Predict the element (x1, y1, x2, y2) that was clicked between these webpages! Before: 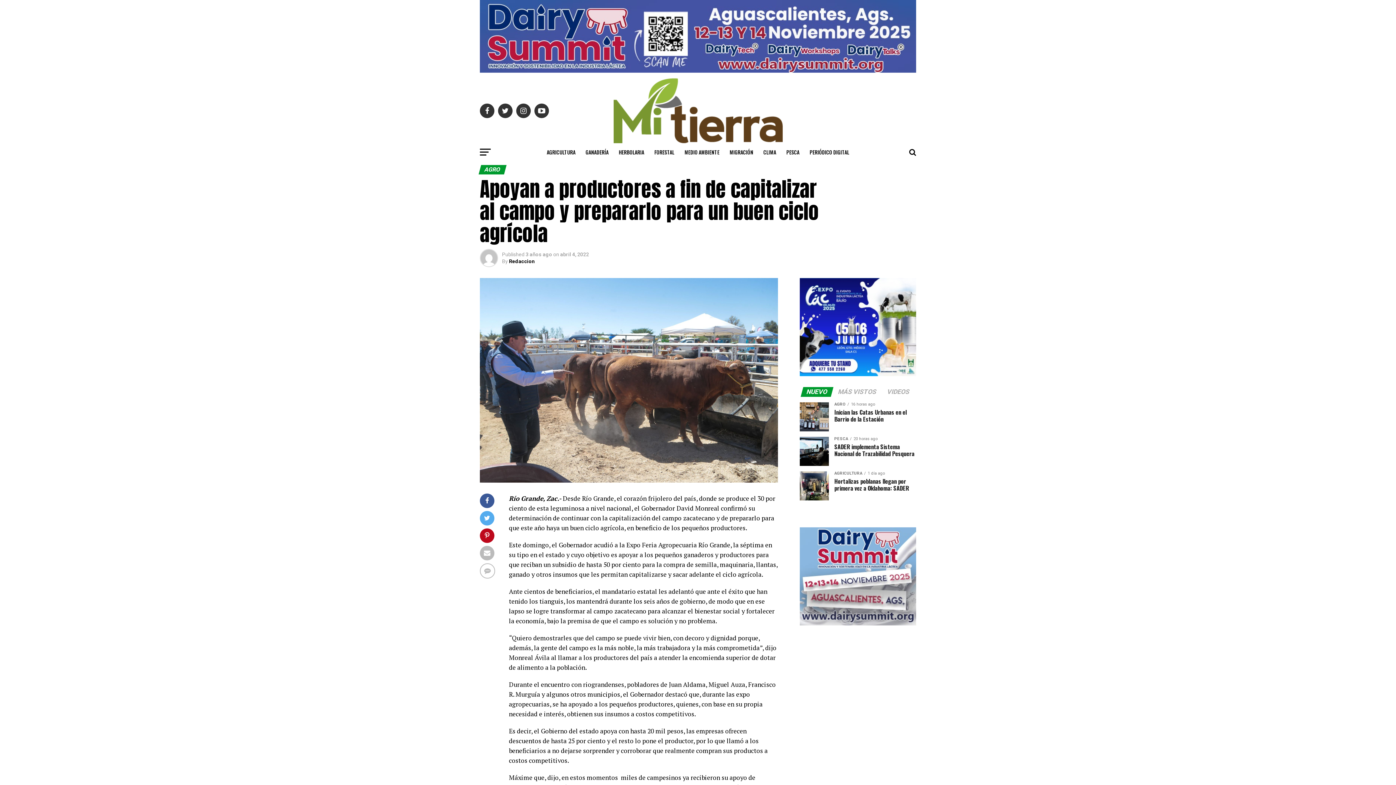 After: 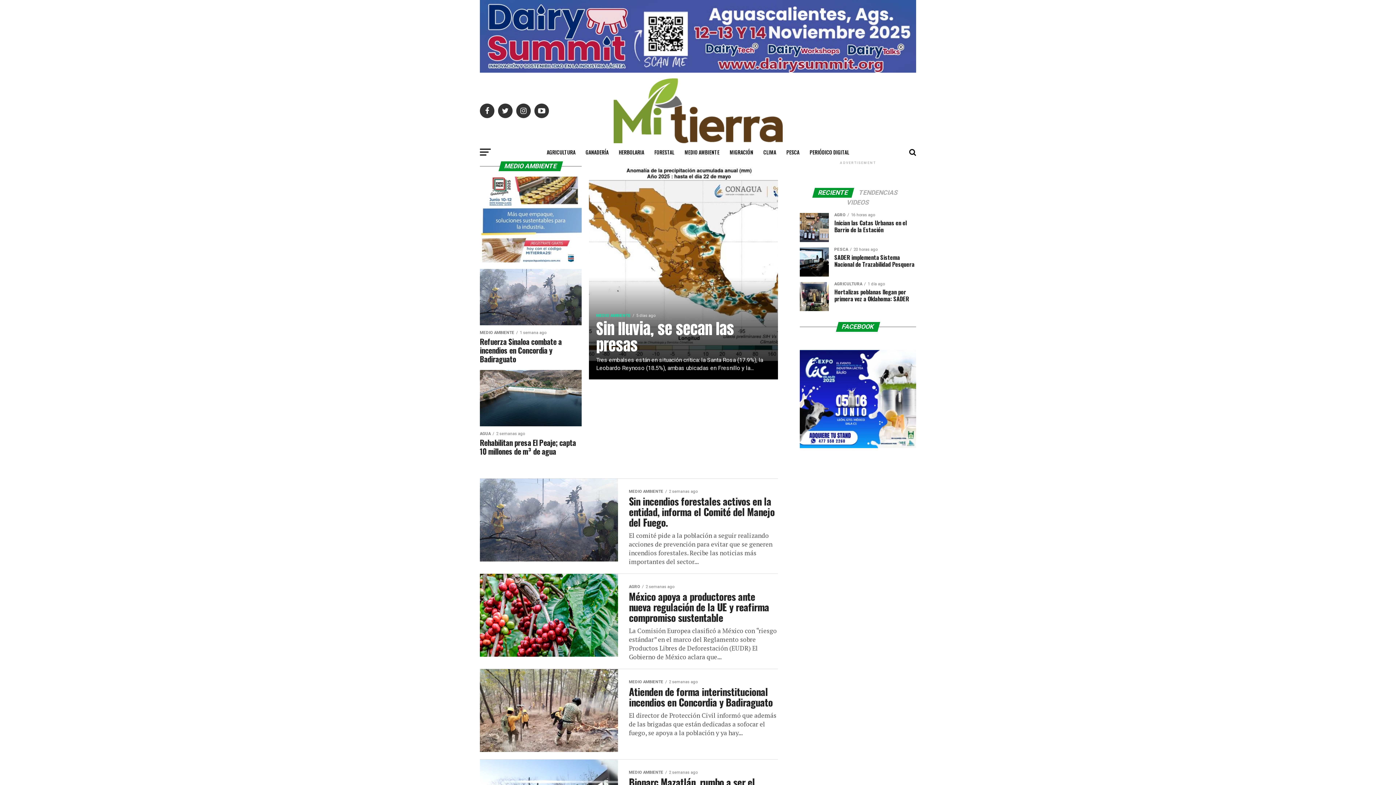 Action: label: MEDIO AMBIENTE bbox: (680, 143, 724, 161)